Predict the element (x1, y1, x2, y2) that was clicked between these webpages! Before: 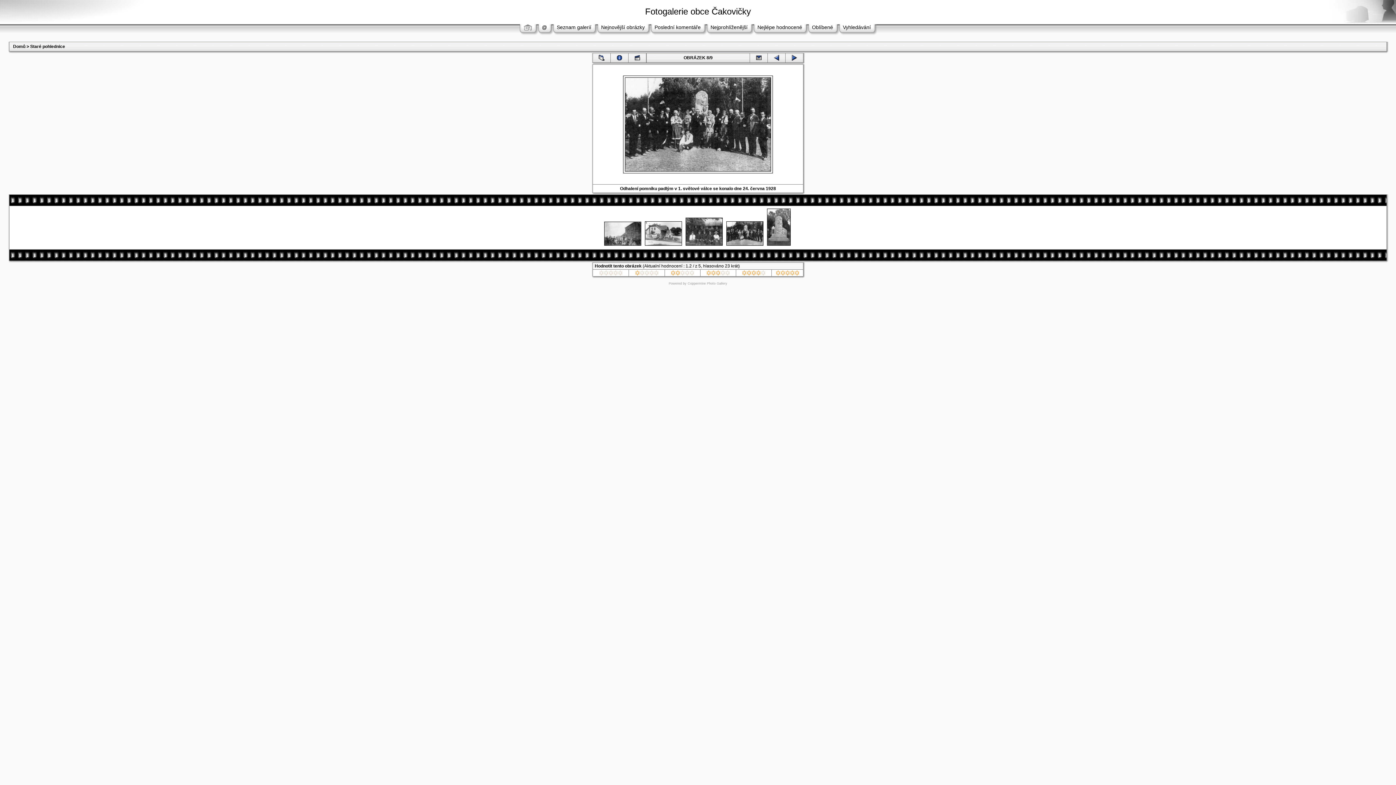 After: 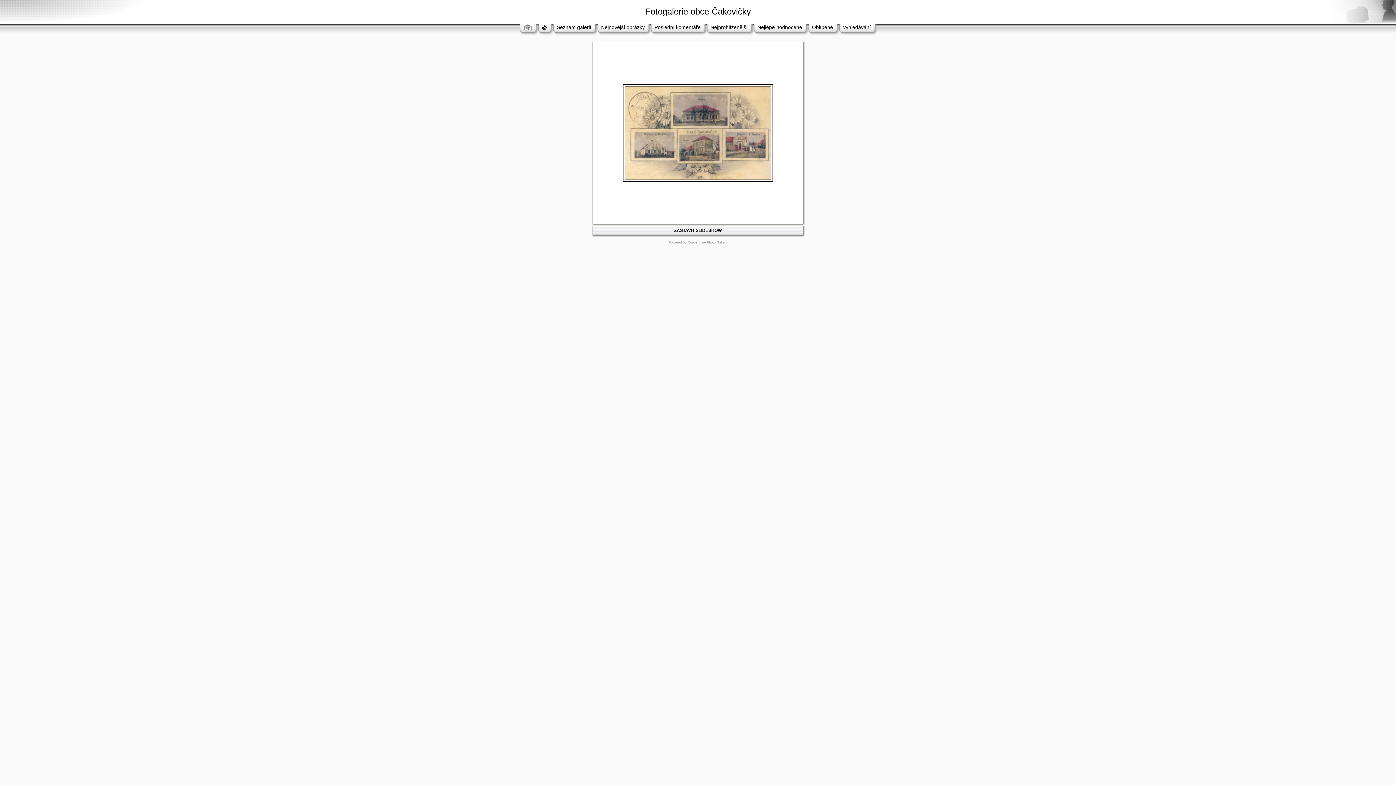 Action: bbox: (628, 53, 646, 62)